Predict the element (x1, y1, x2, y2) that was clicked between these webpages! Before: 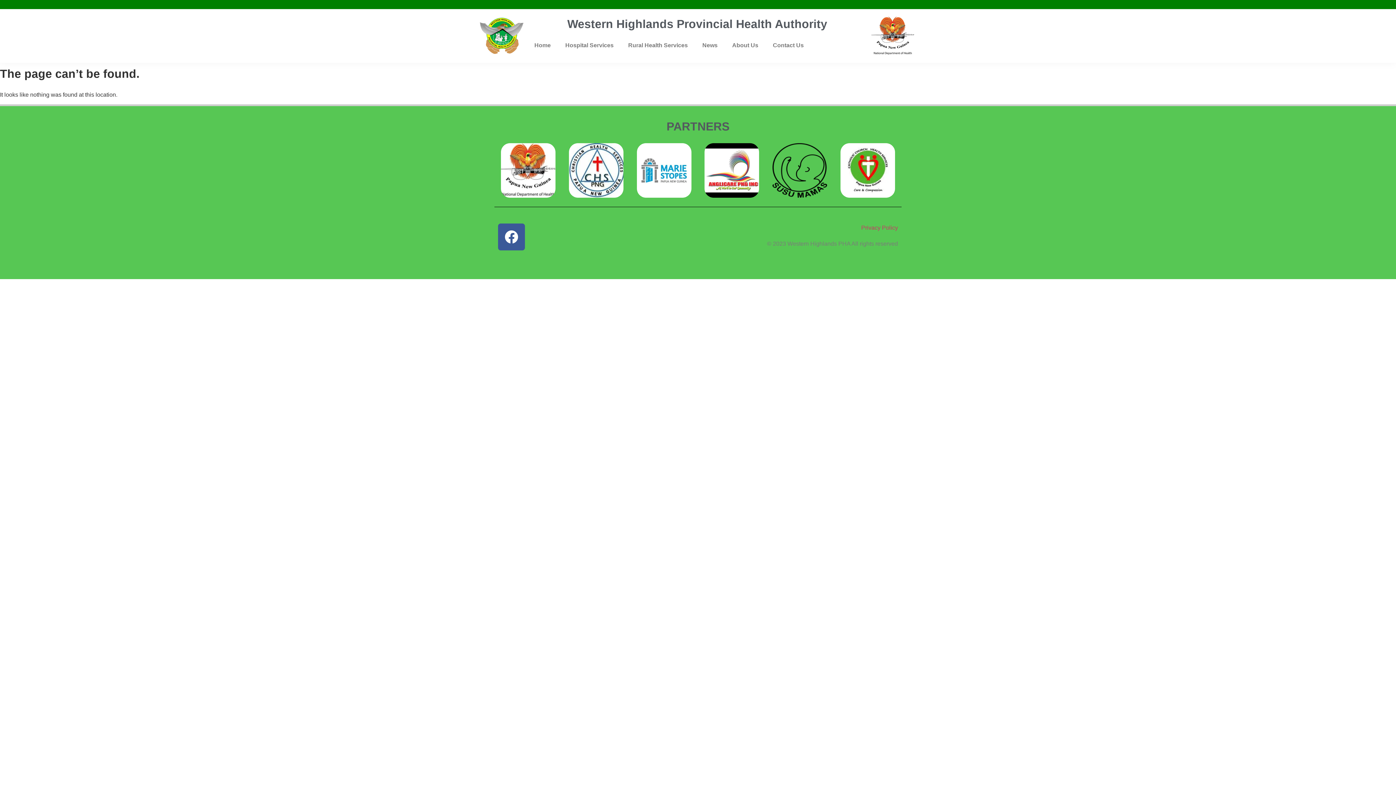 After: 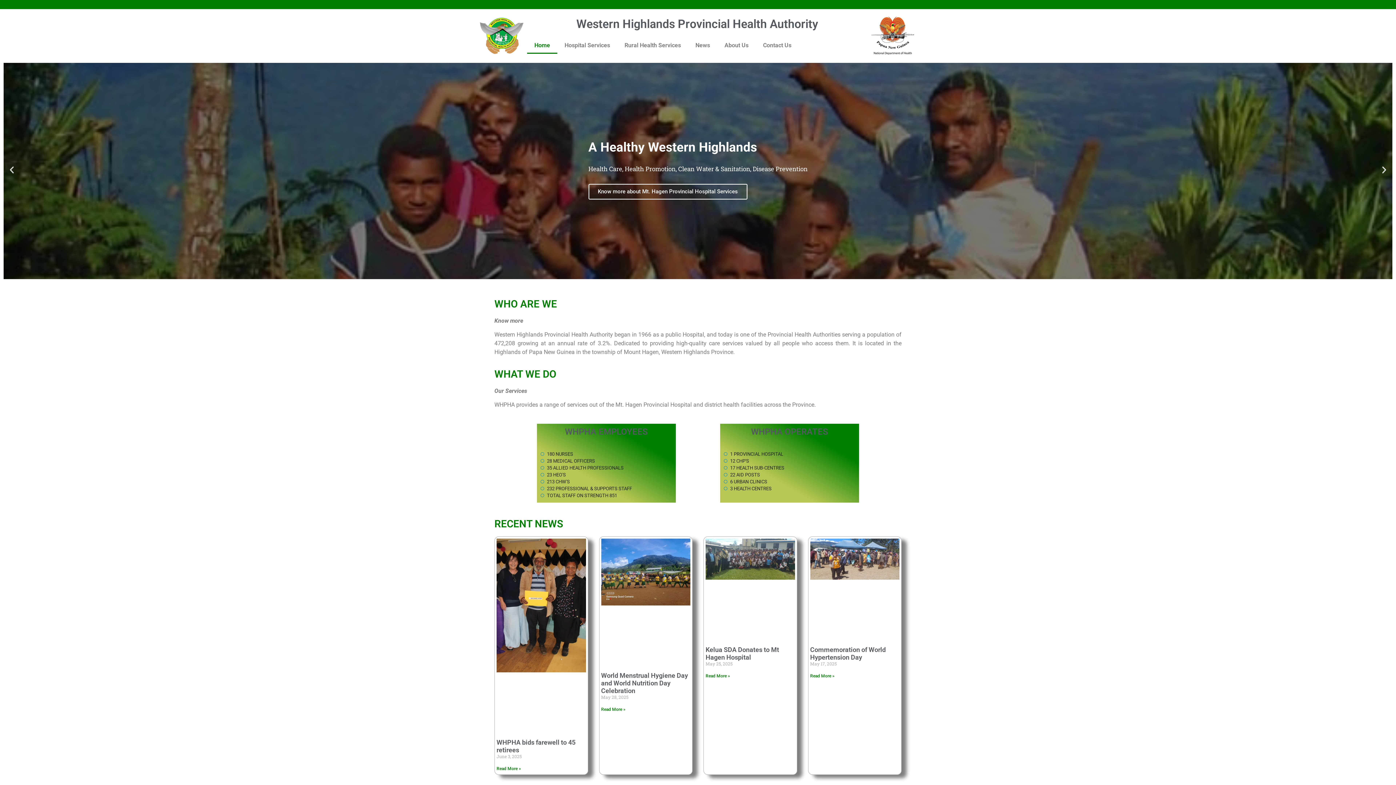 Action: bbox: (480, 17, 523, 54)